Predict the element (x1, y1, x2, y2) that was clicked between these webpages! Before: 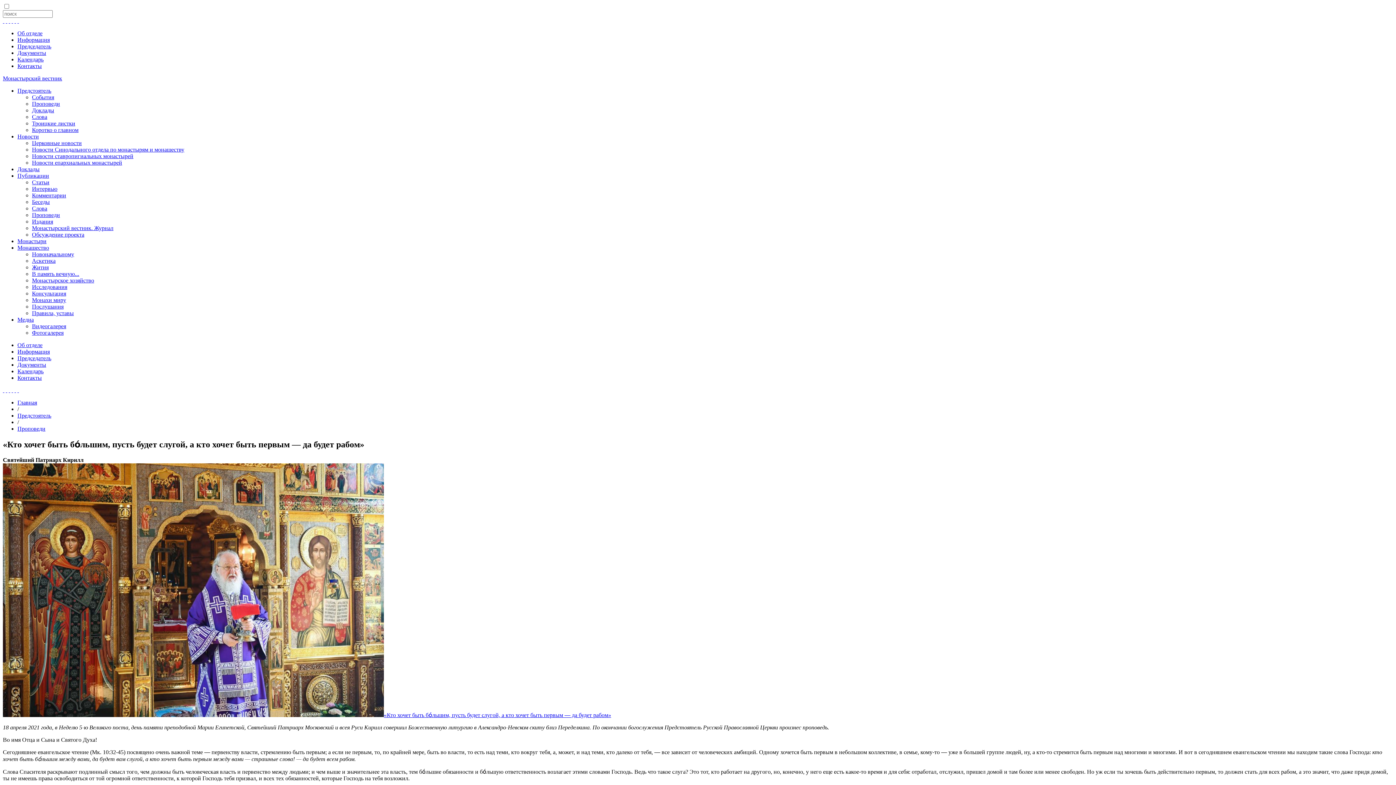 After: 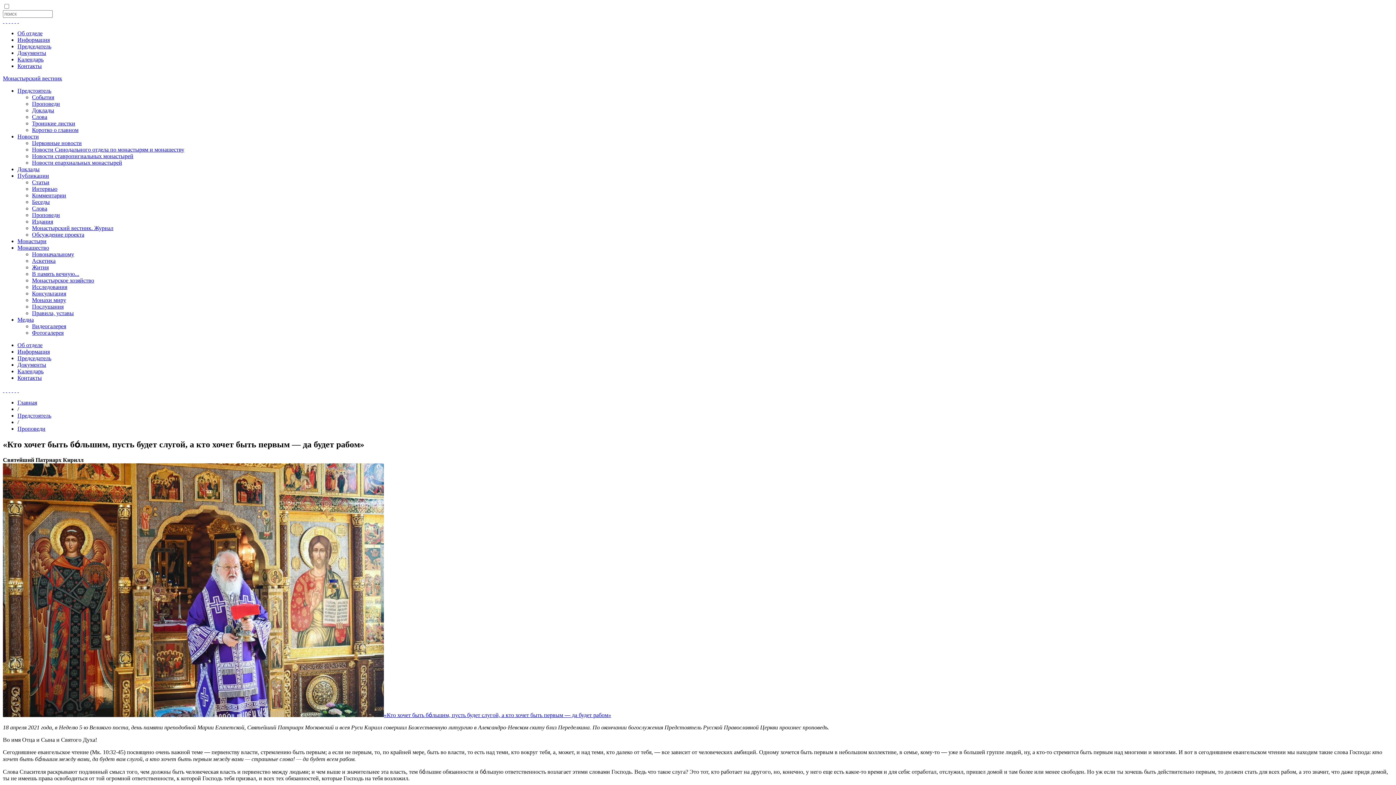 Action: bbox: (11, 17, 13, 24) label:  